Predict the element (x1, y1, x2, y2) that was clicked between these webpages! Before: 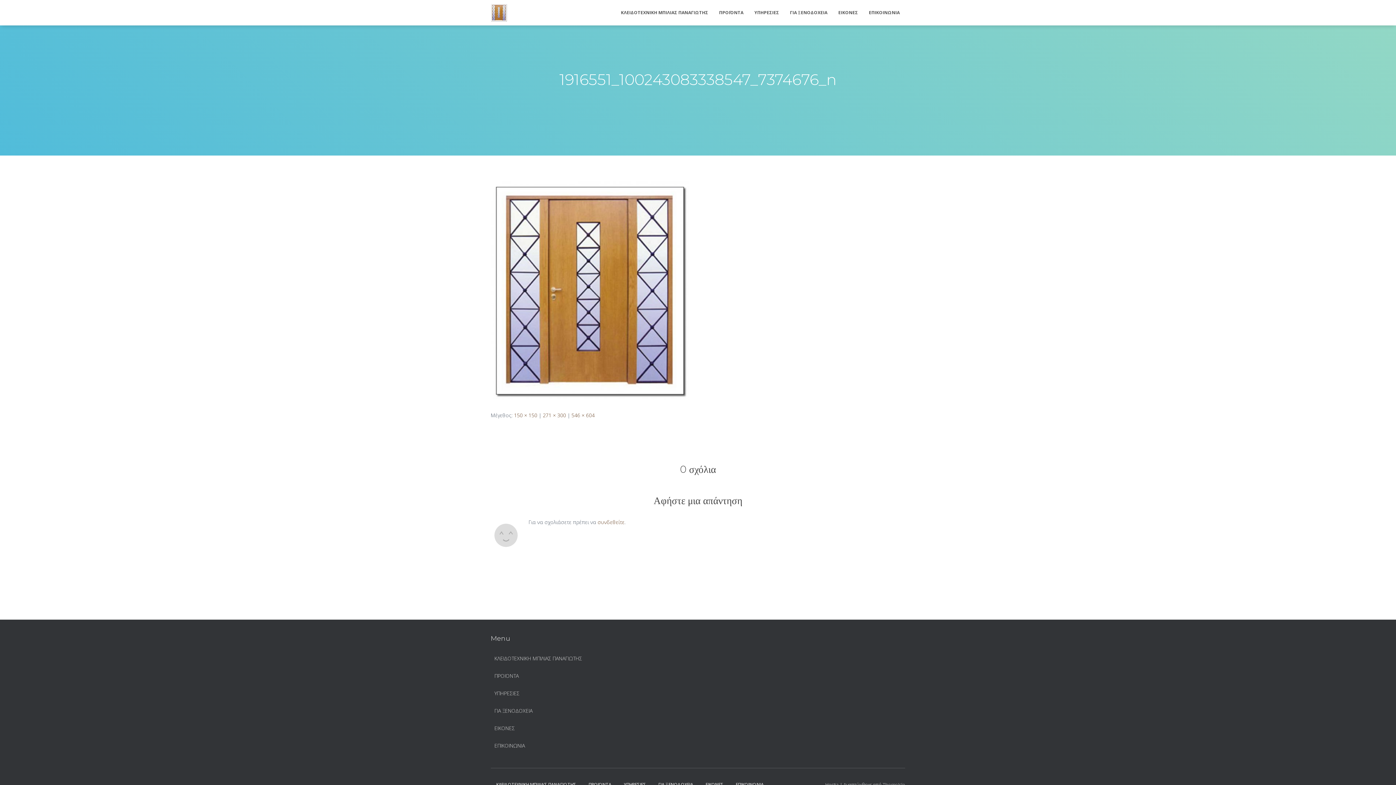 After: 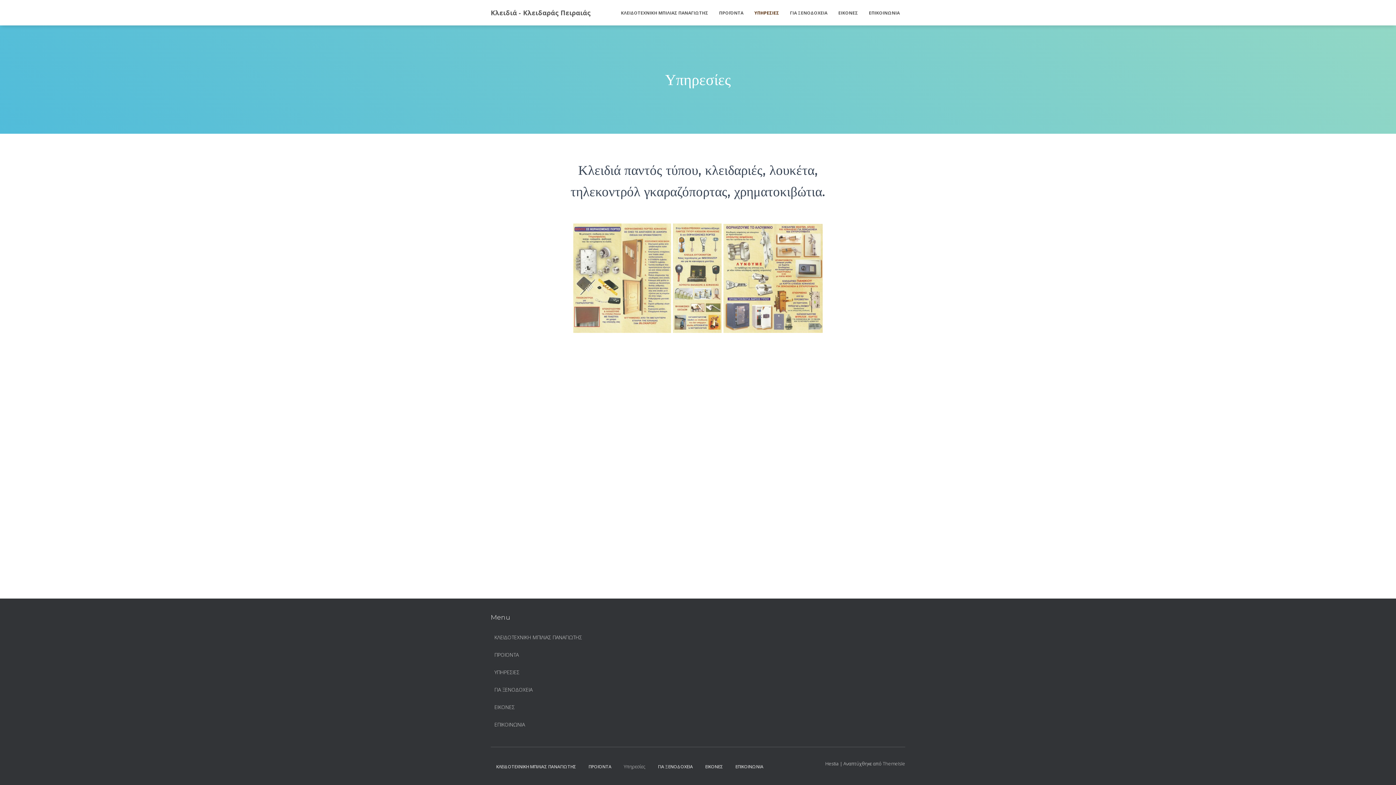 Action: label: ΥΠΗΡΕΣΙΕΣ bbox: (494, 685, 519, 701)